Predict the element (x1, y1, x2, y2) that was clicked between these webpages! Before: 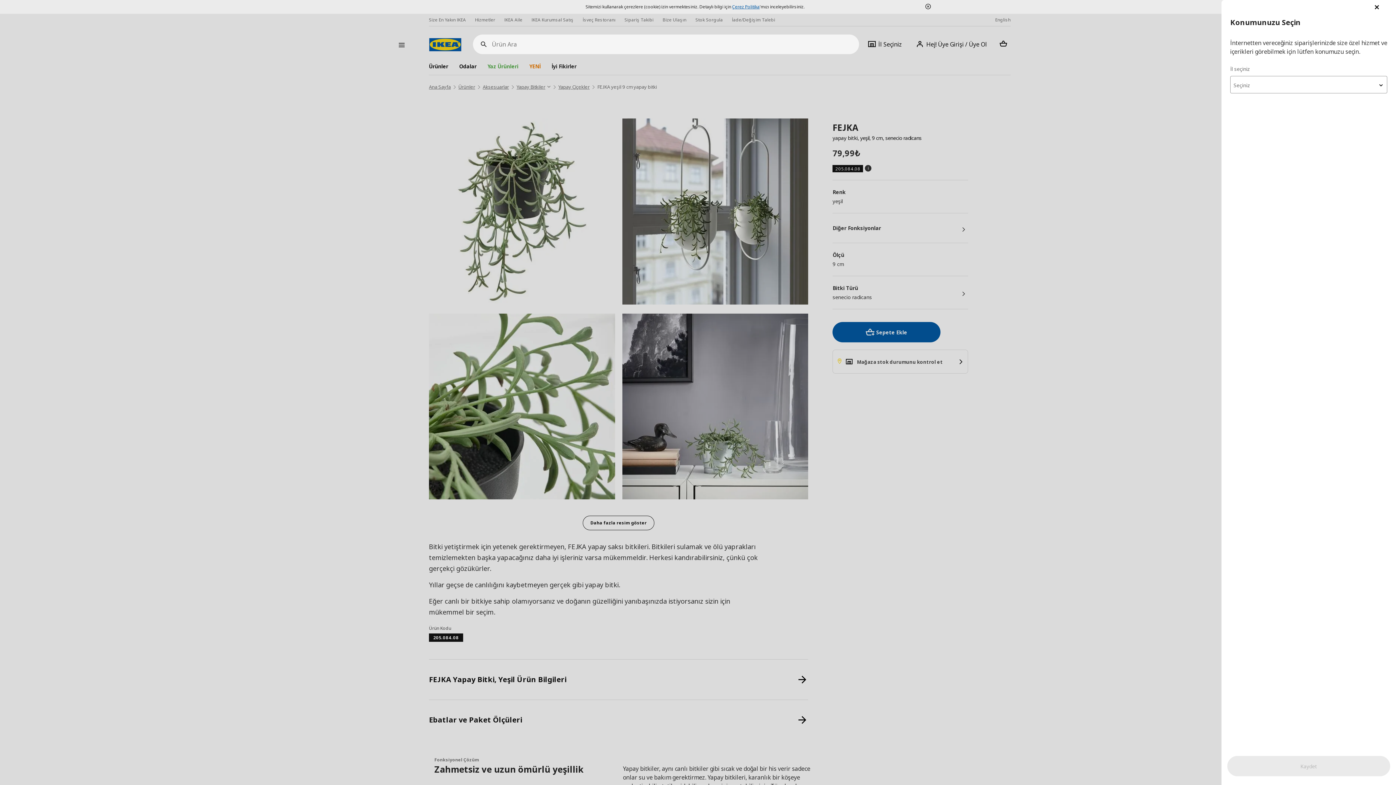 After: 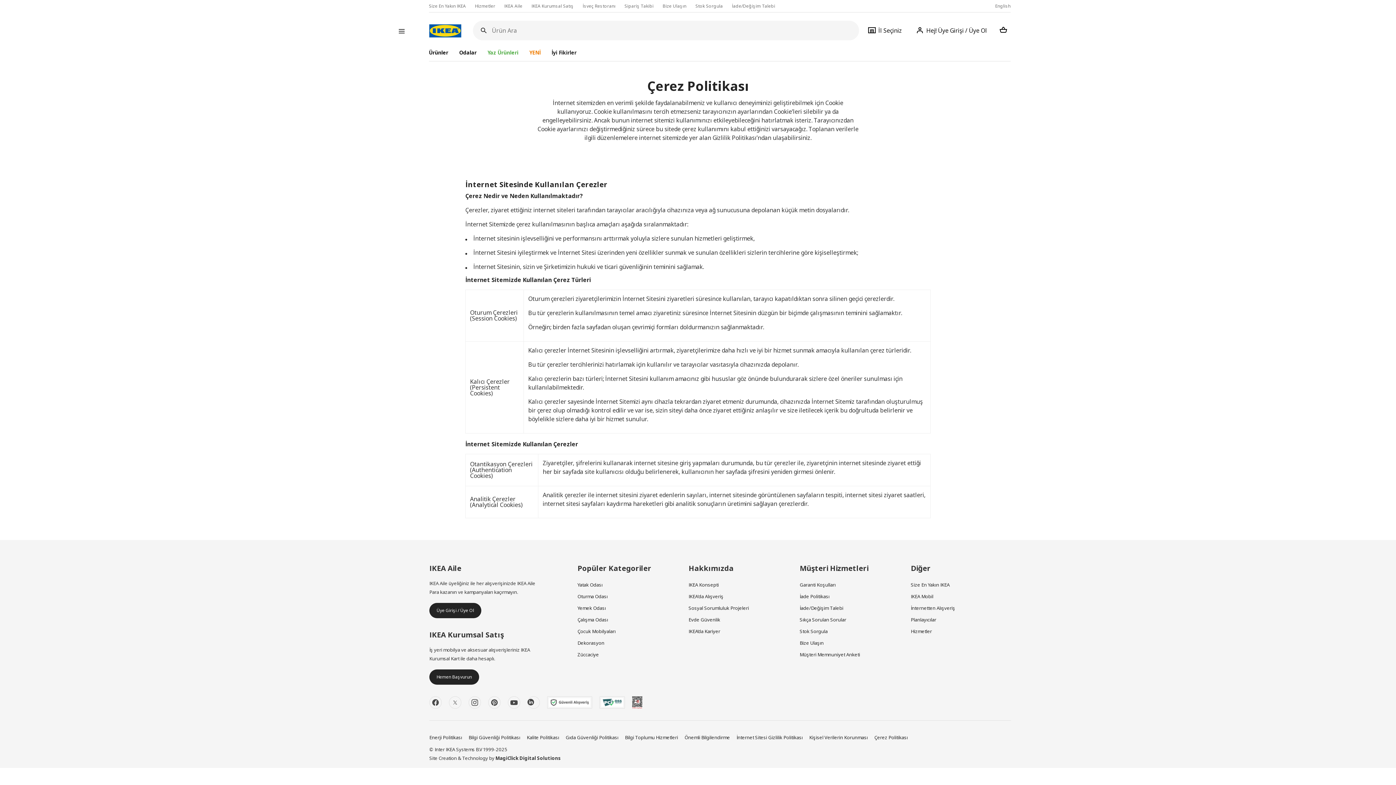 Action: bbox: (732, 3, 759, 9) label: Çerez Politika